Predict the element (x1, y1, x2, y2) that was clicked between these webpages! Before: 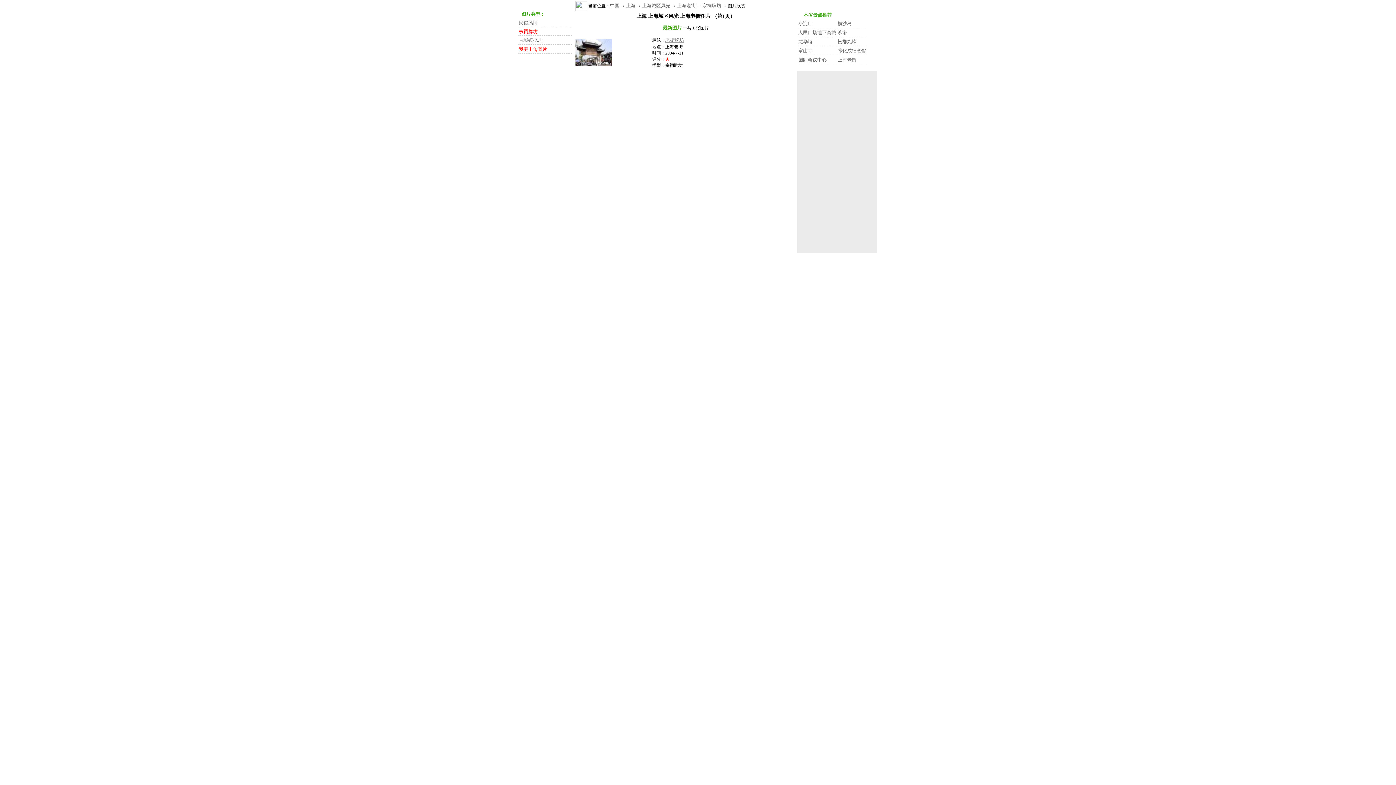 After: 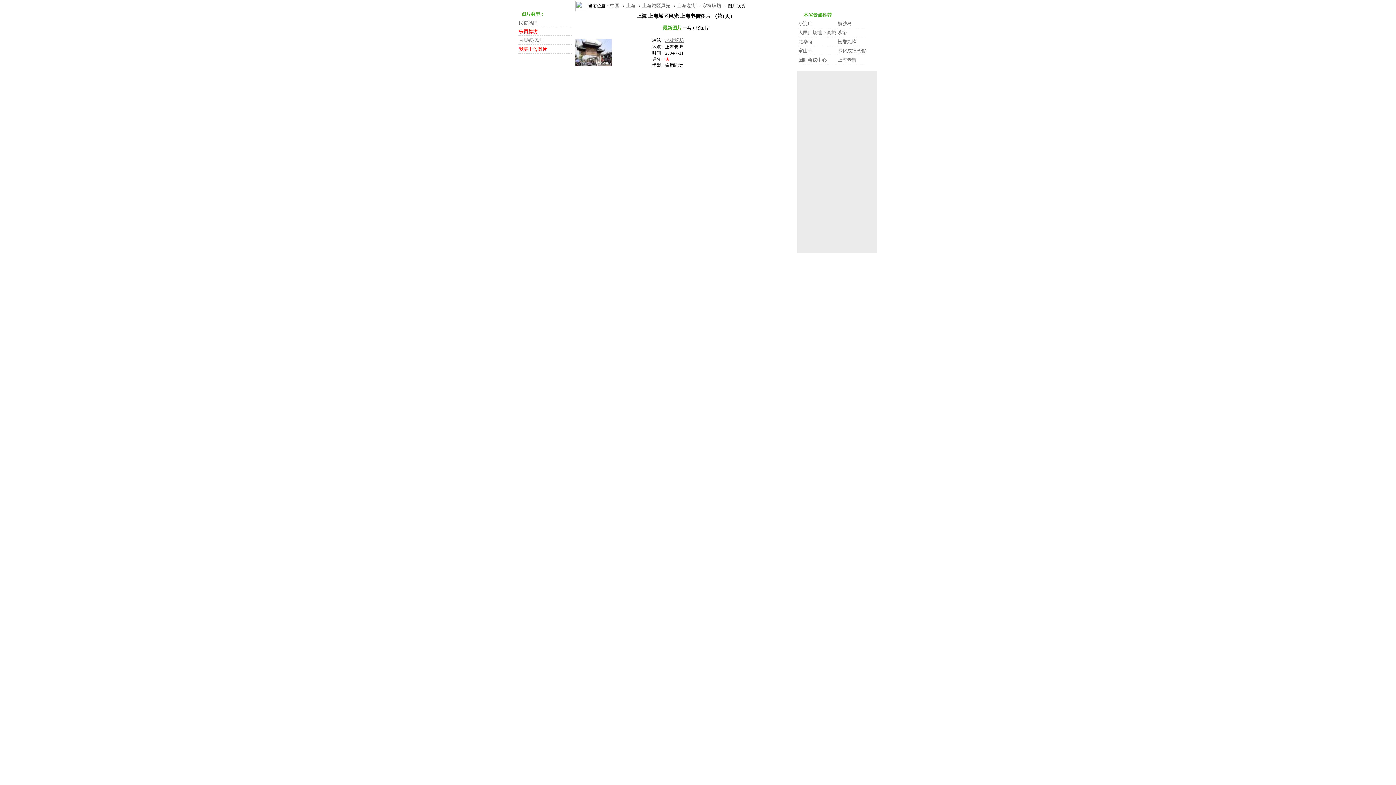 Action: bbox: (575, 61, 612, 67)